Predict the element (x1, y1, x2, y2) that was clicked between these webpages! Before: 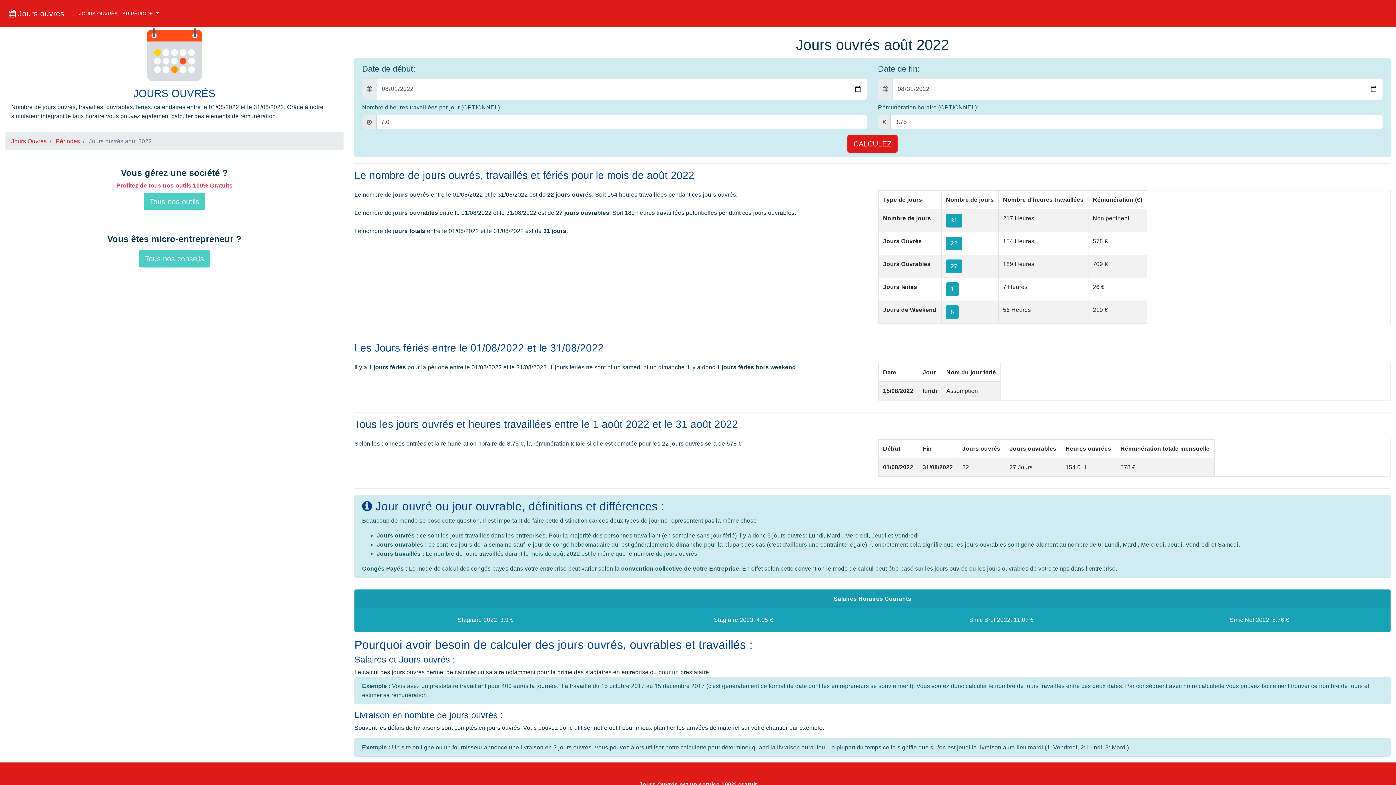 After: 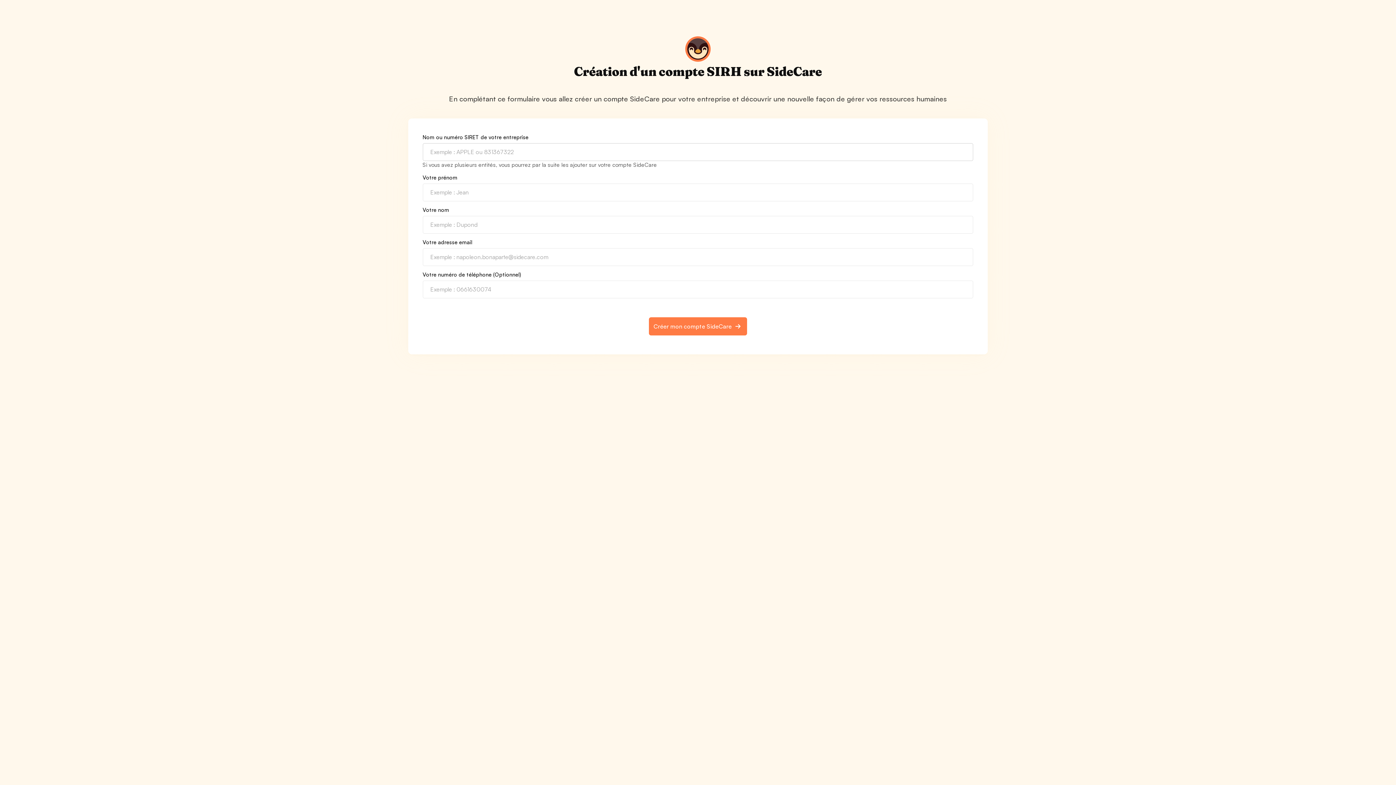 Action: label: Tous nos outils bbox: (143, 193, 205, 210)